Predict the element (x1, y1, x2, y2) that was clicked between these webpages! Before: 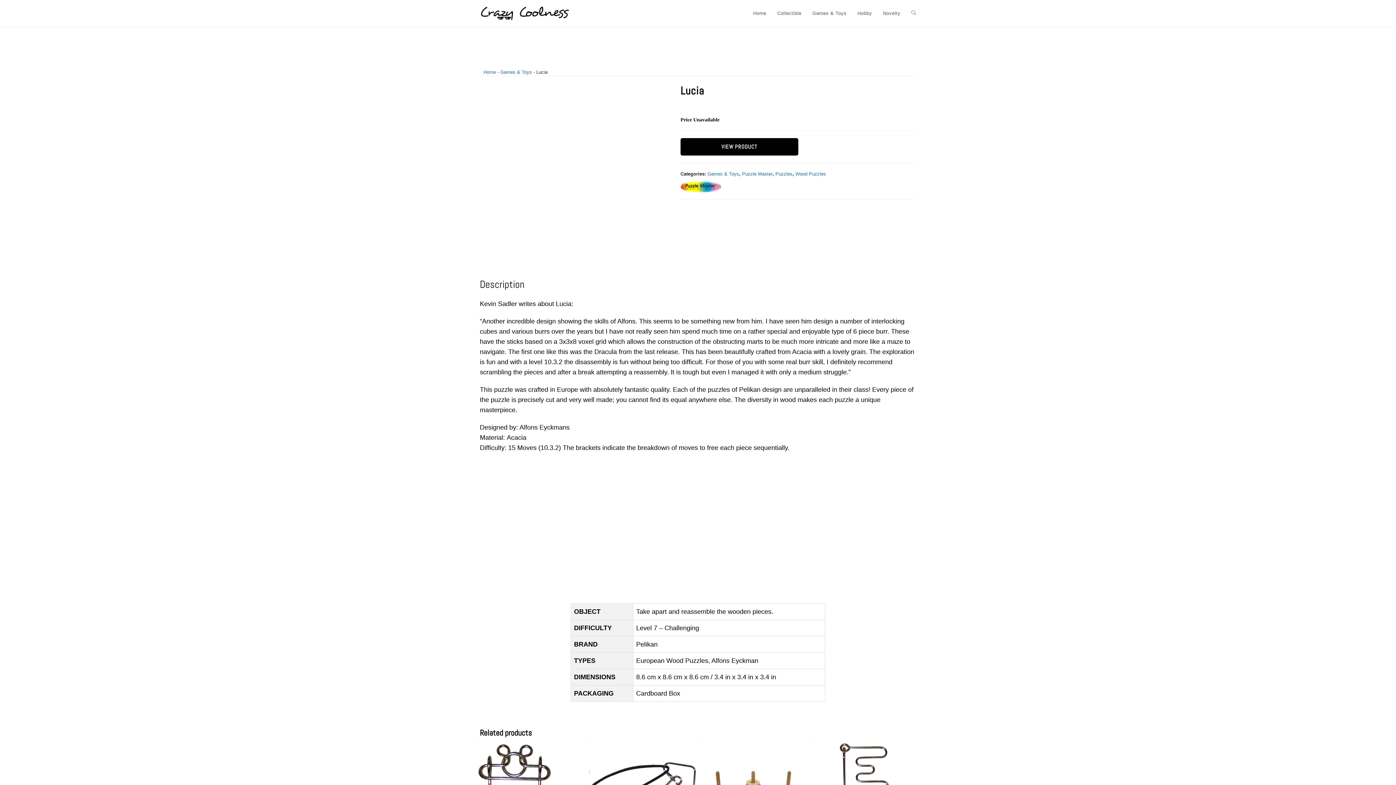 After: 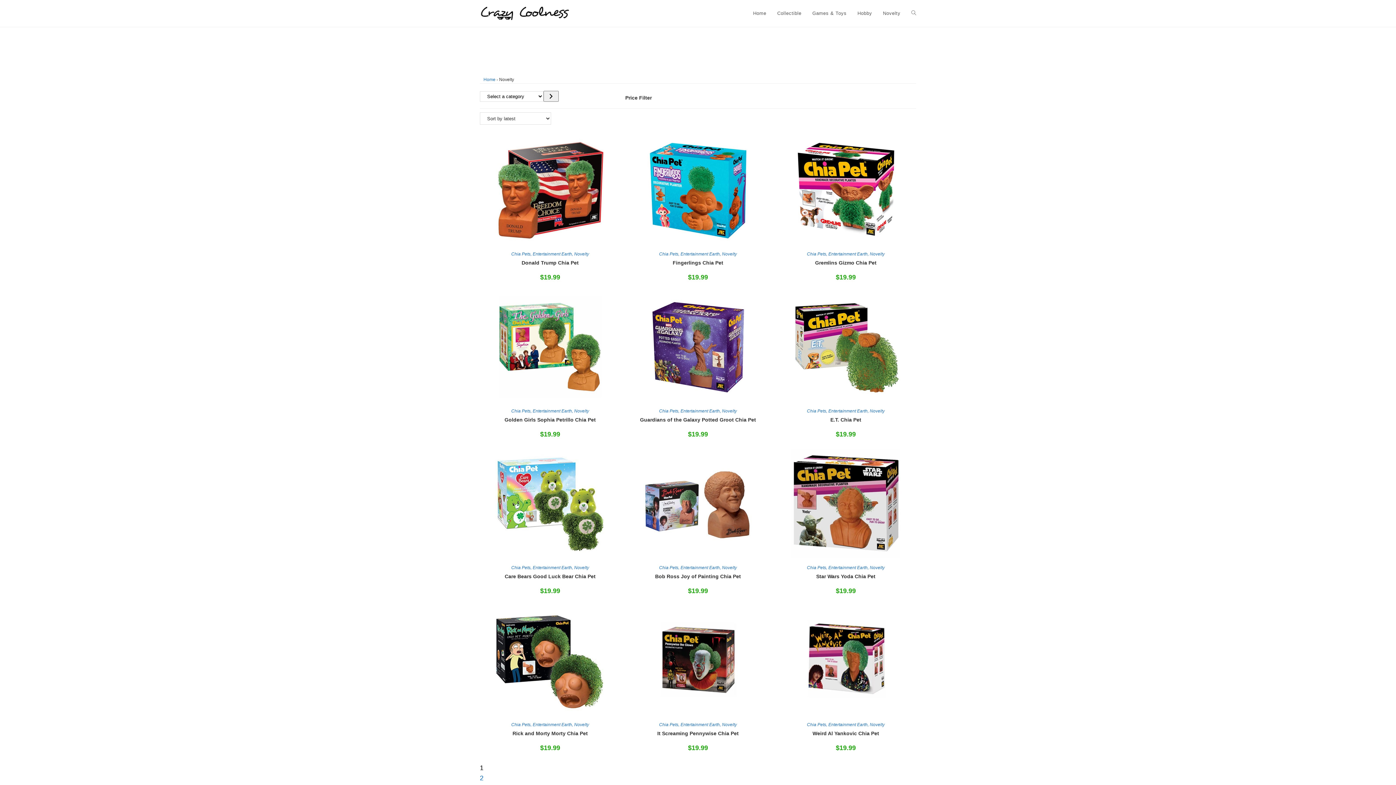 Action: label: Novelty bbox: (877, 0, 906, 26)